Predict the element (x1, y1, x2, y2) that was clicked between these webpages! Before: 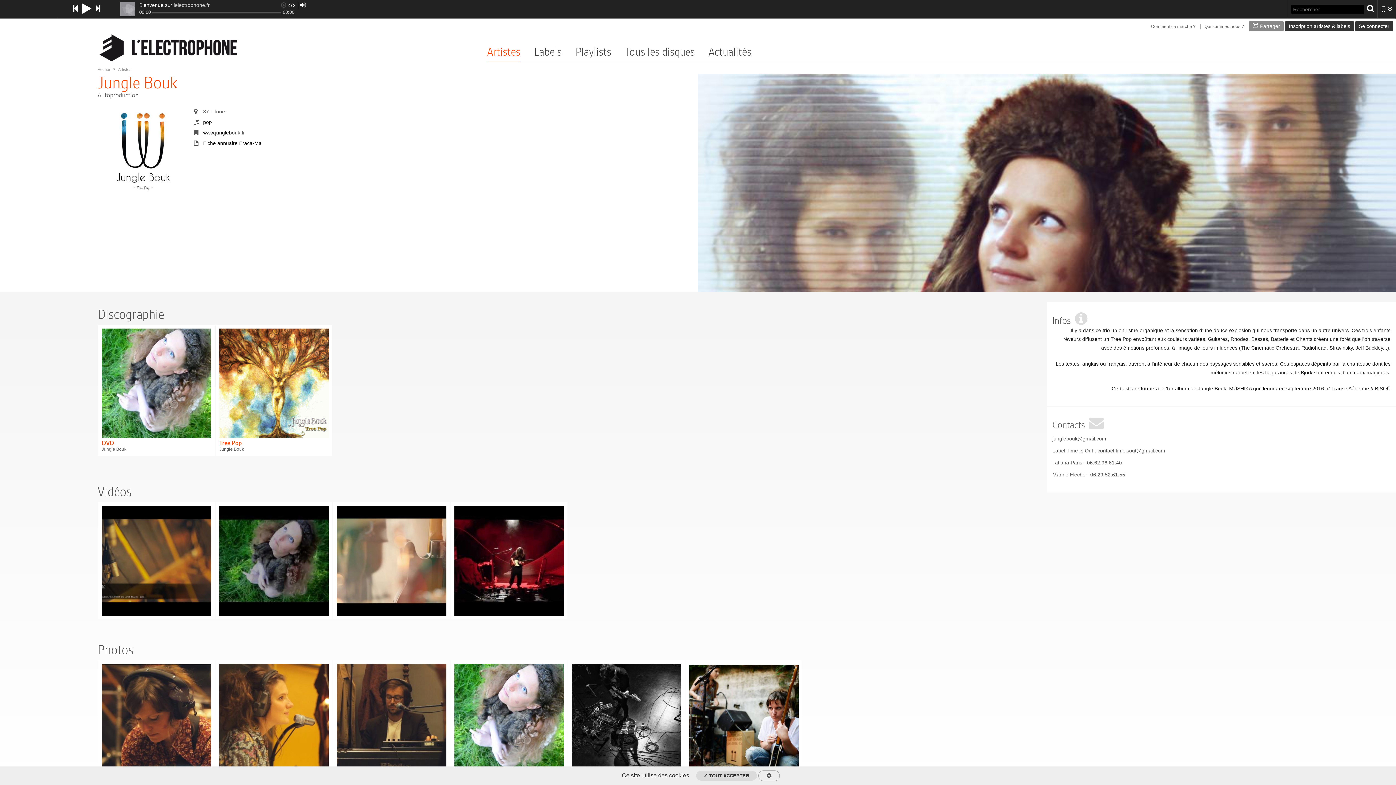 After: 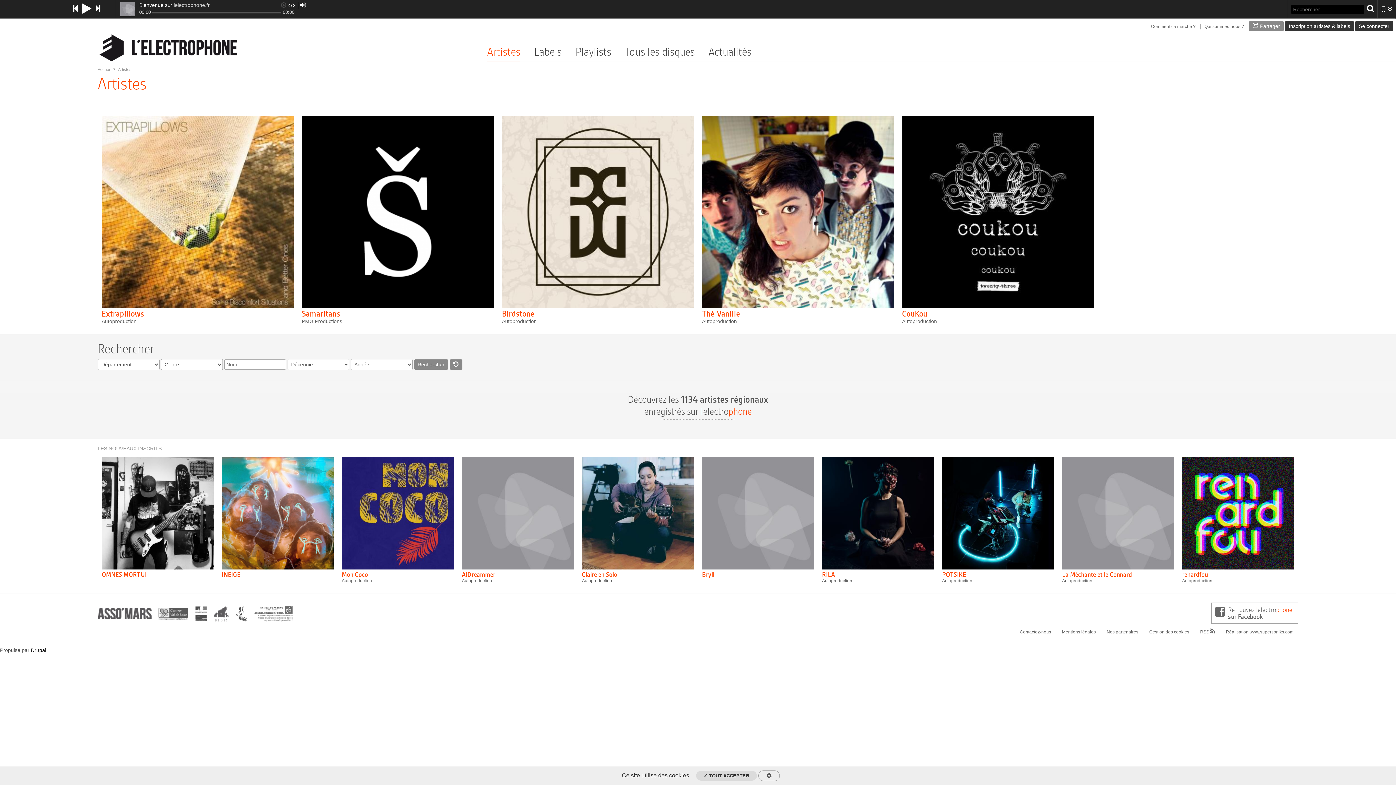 Action: label: Artistes bbox: (487, 43, 520, 61)